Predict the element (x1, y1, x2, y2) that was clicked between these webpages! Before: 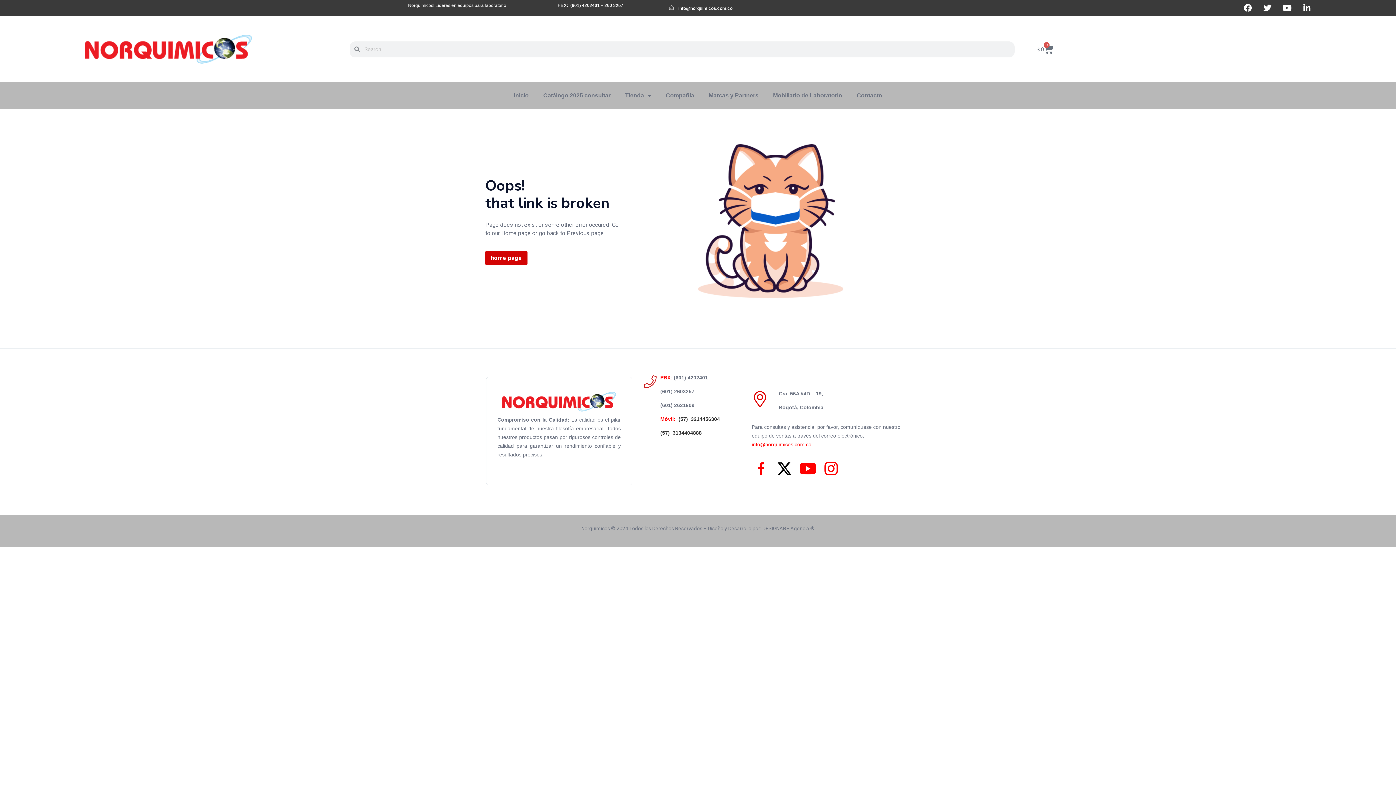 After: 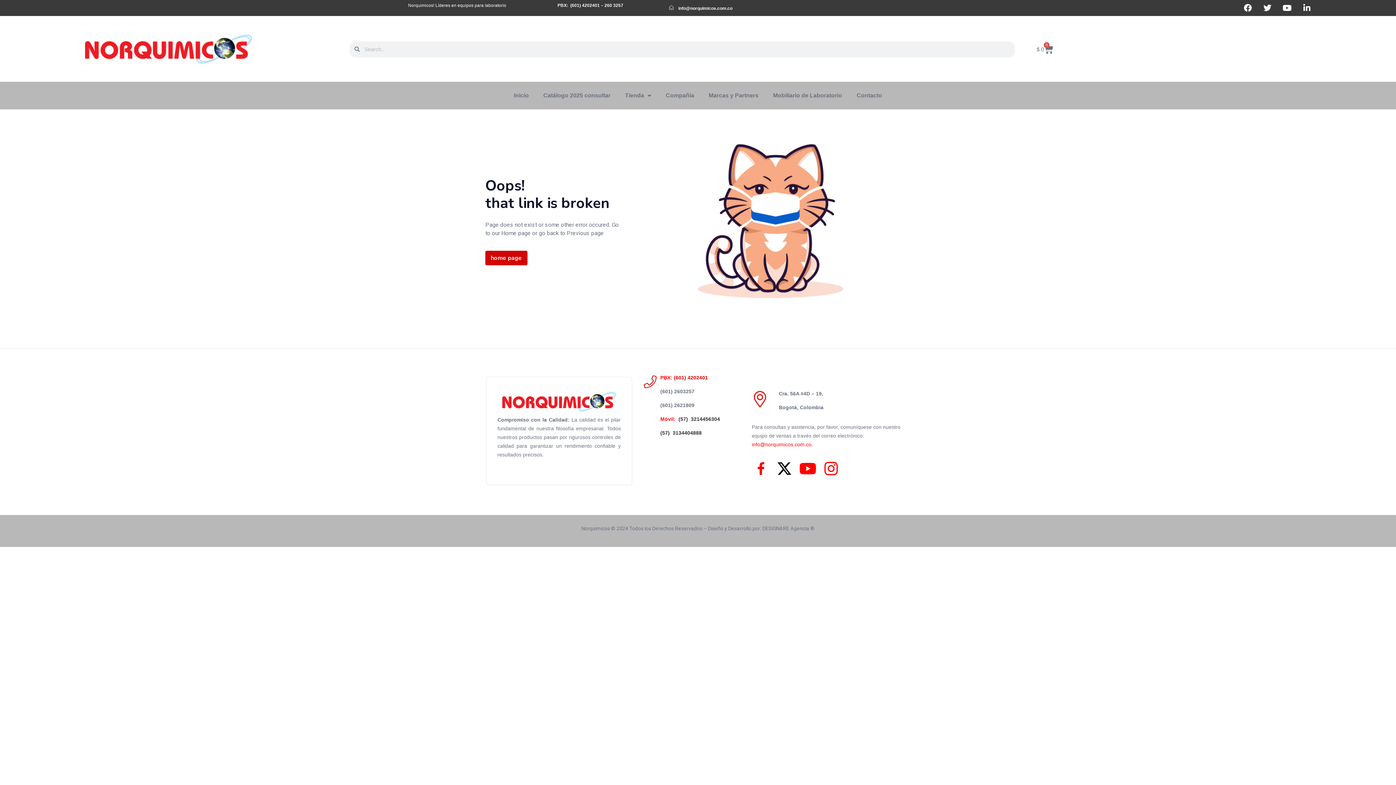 Action: bbox: (673, 374, 708, 380) label: (601) 4202401